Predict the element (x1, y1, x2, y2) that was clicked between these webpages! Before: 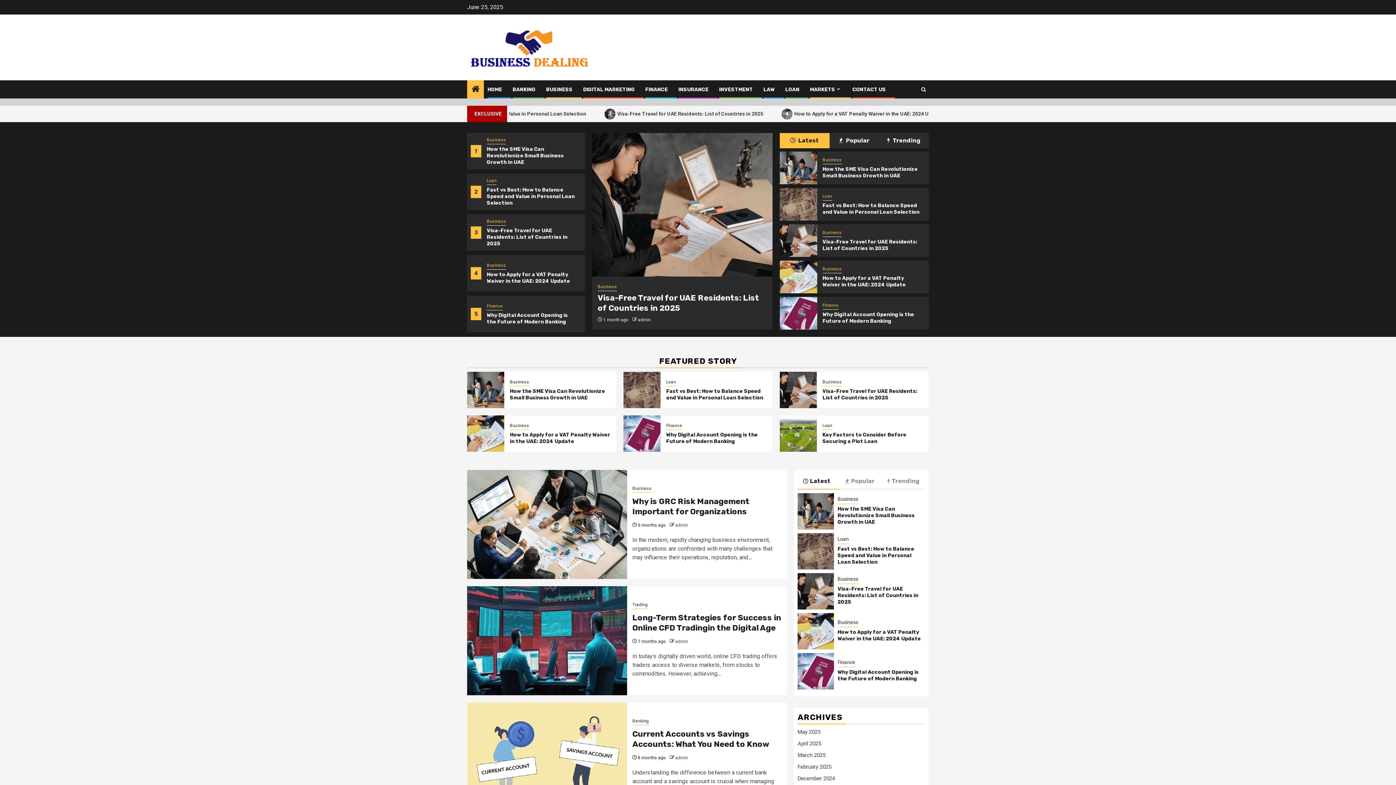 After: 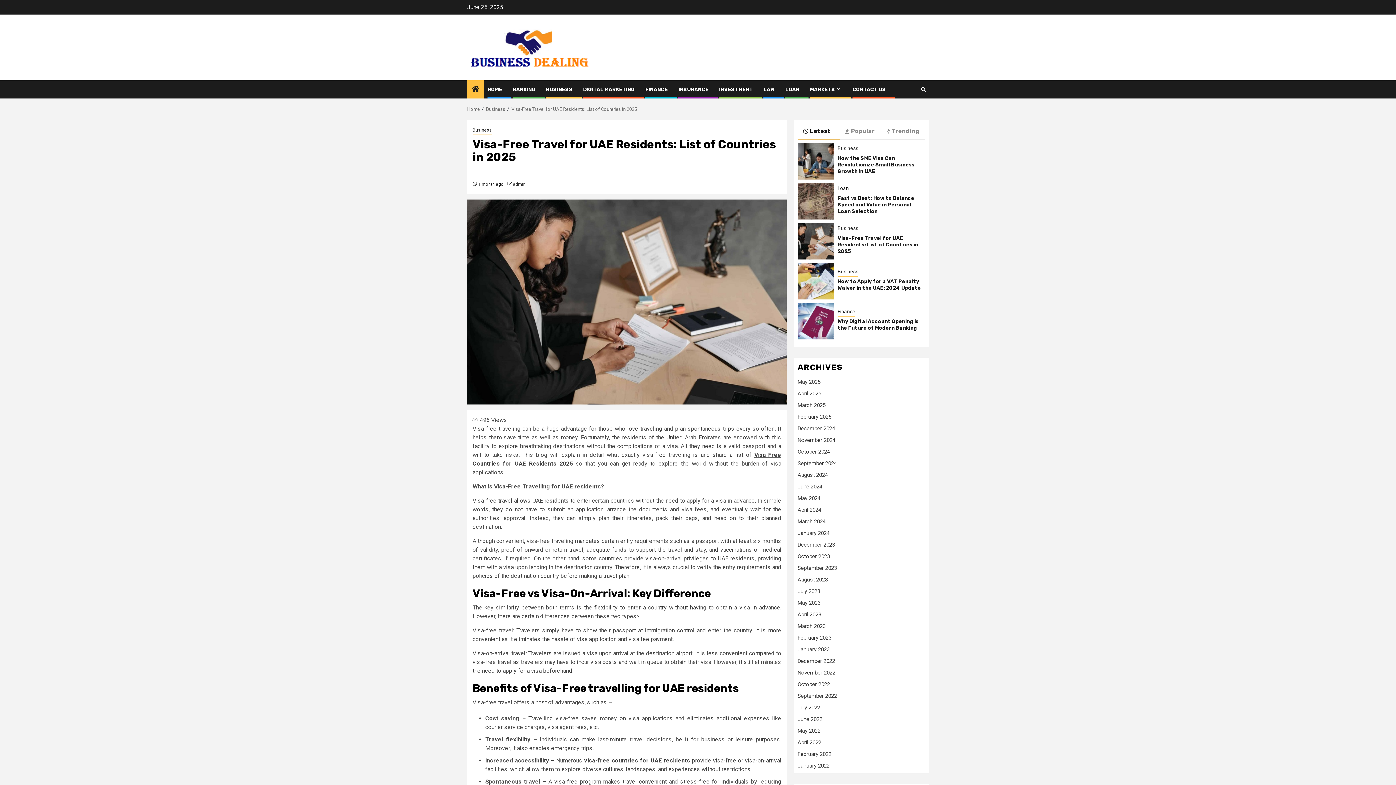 Action: bbox: (822, 388, 917, 400) label: Visa-Free Travel for UAE Residents: List of Countries in 2025